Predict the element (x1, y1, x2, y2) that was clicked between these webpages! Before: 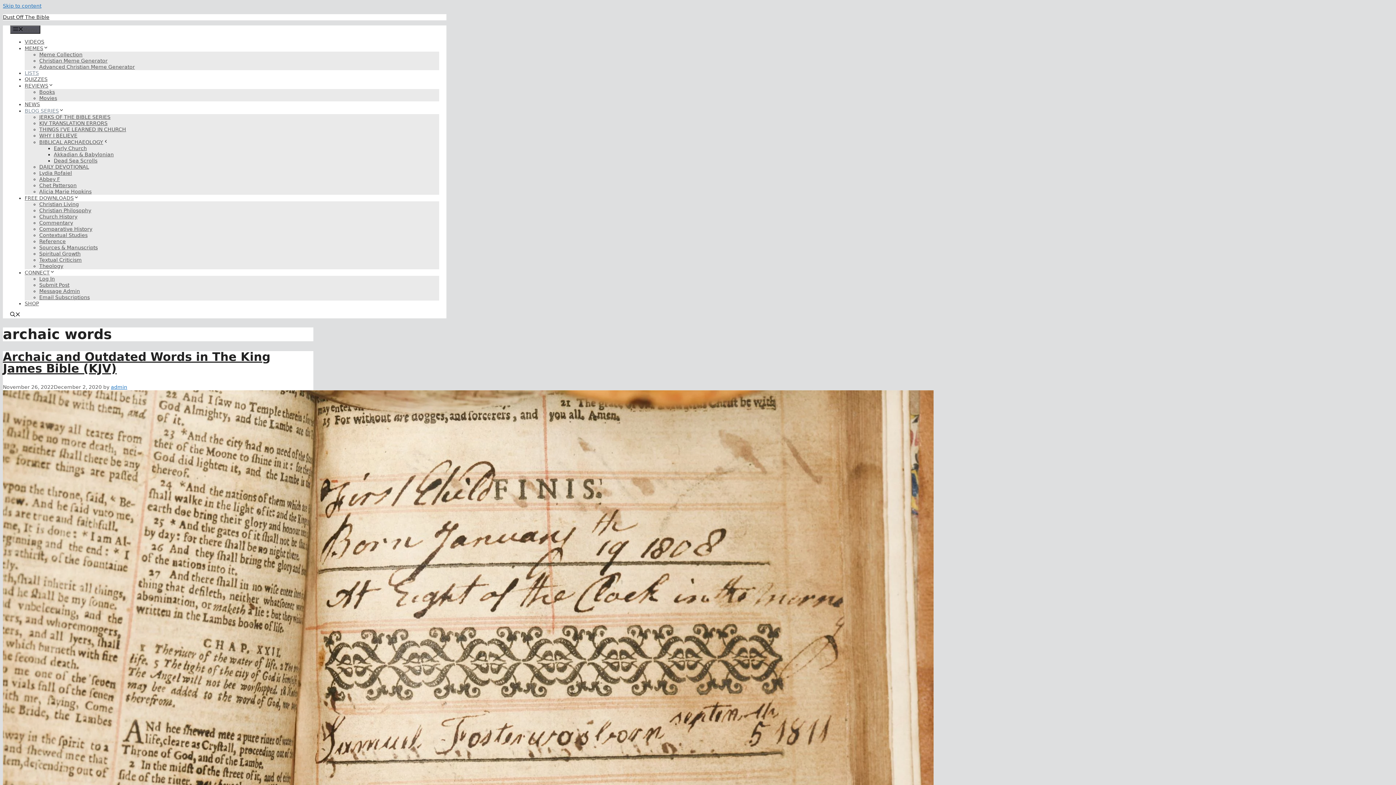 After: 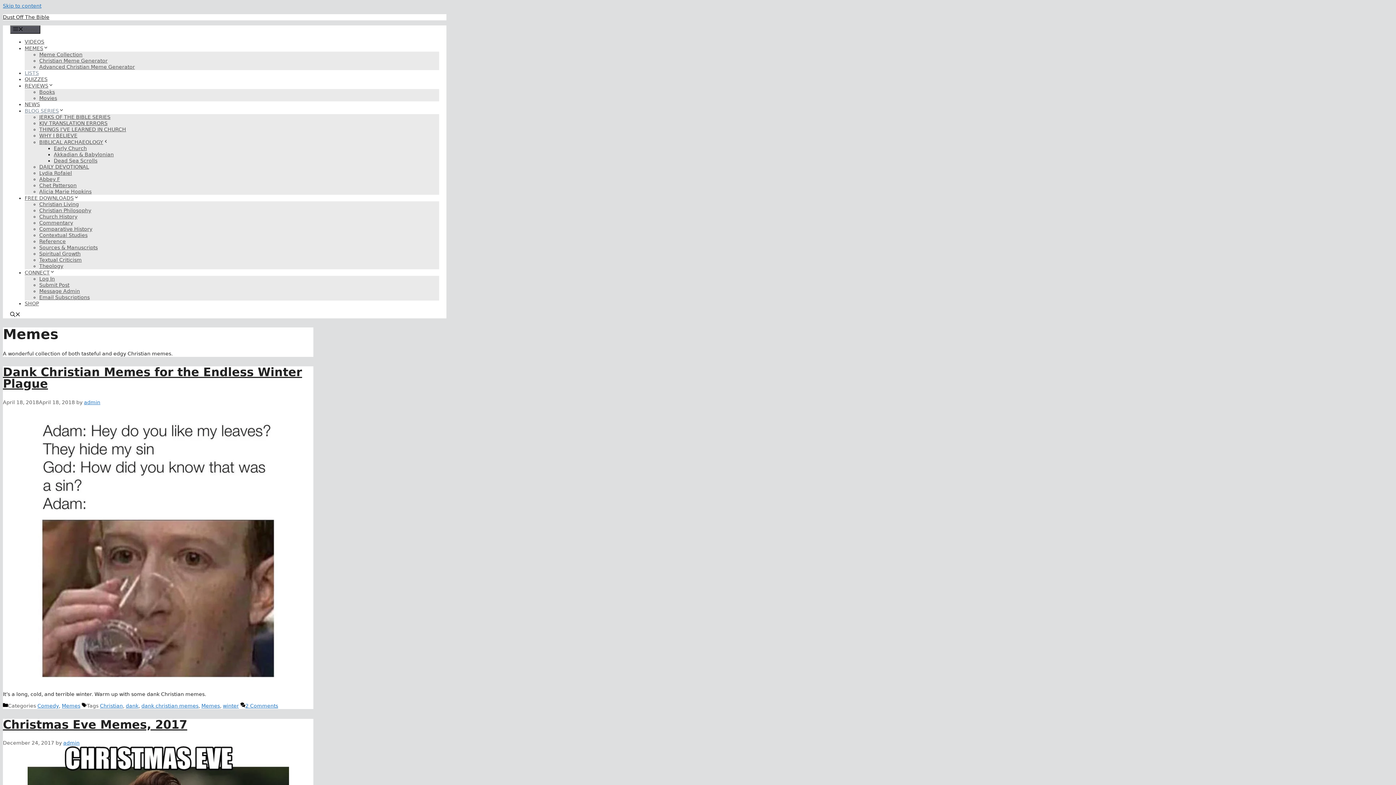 Action: bbox: (39, 51, 82, 57) label: Meme Collection